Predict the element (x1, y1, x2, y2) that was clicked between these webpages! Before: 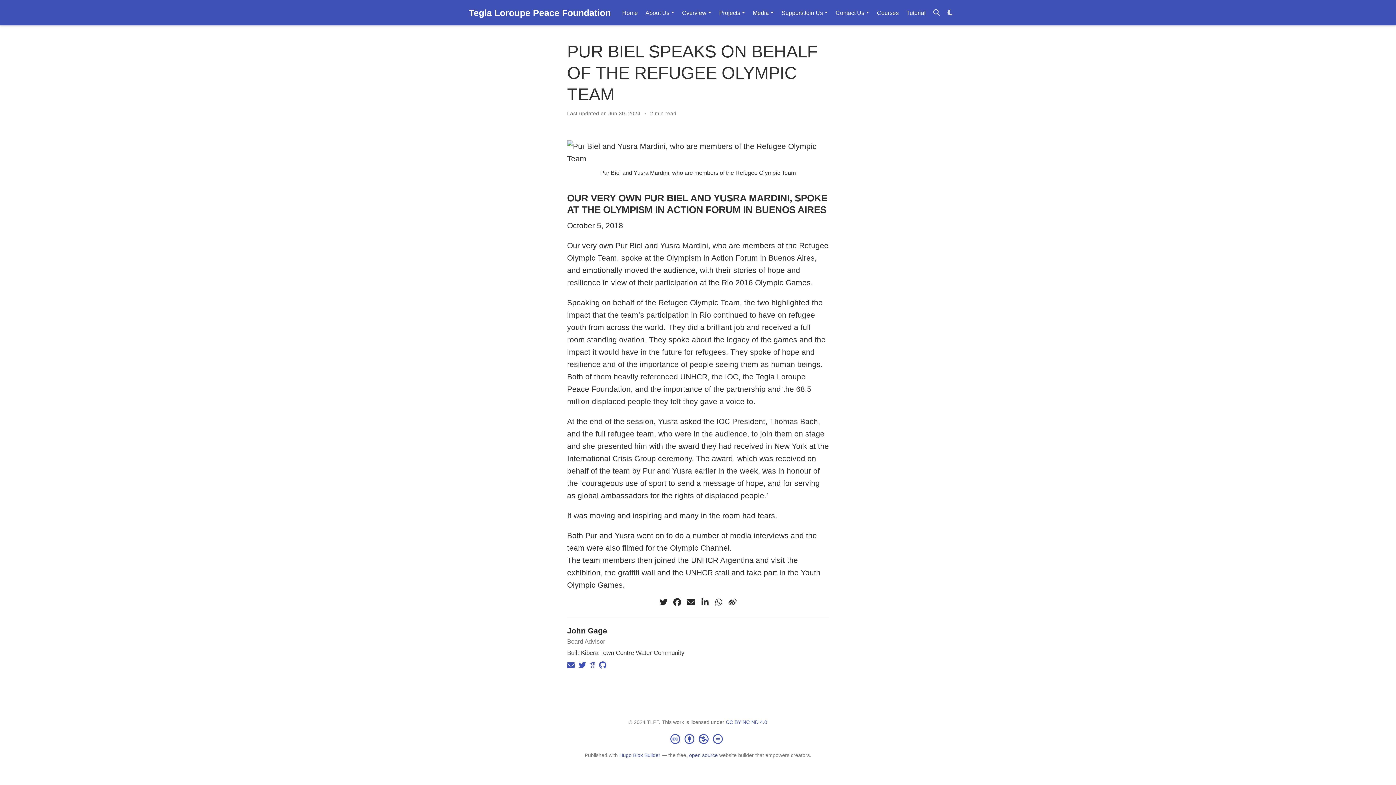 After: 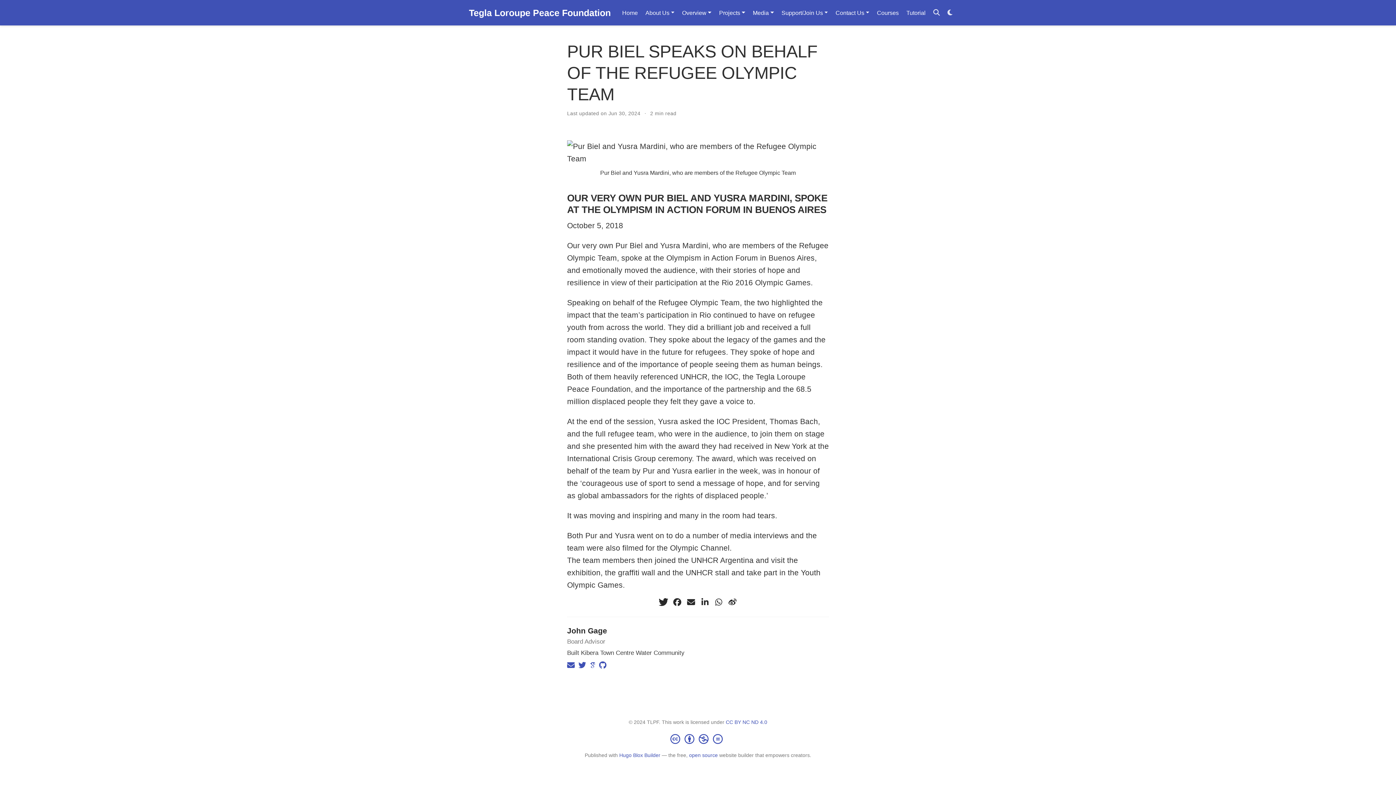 Action: label: twitter bbox: (658, 596, 669, 607)